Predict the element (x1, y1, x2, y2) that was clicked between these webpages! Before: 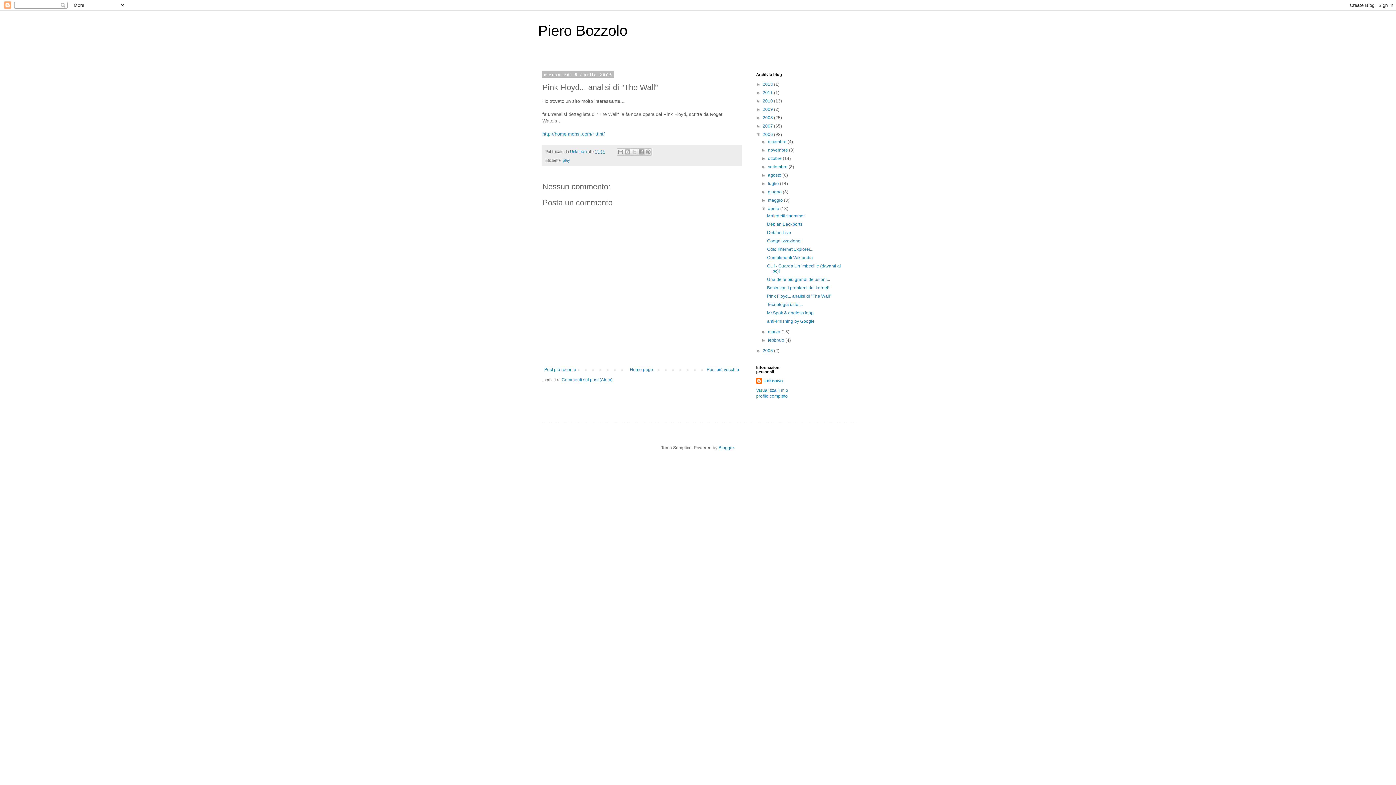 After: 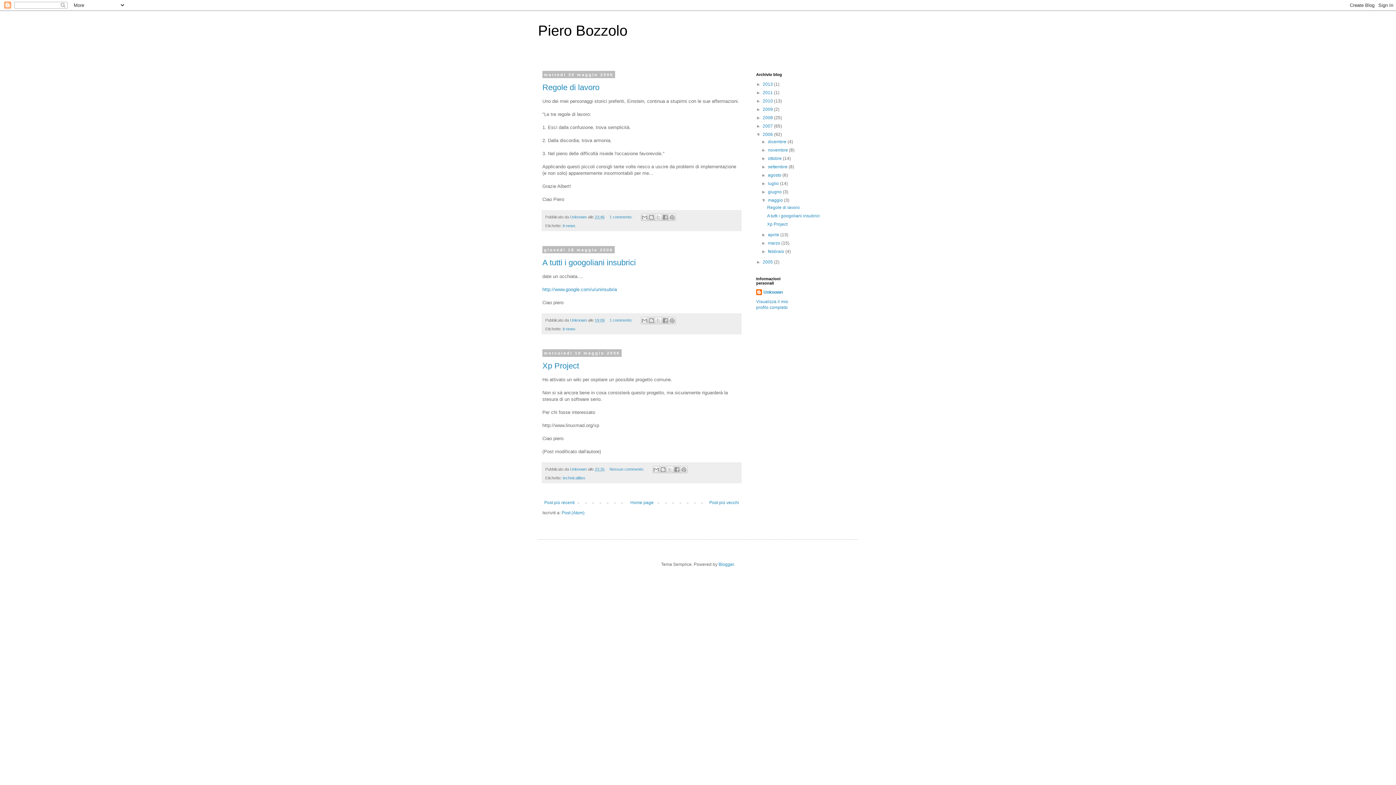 Action: bbox: (768, 197, 784, 202) label: maggio 